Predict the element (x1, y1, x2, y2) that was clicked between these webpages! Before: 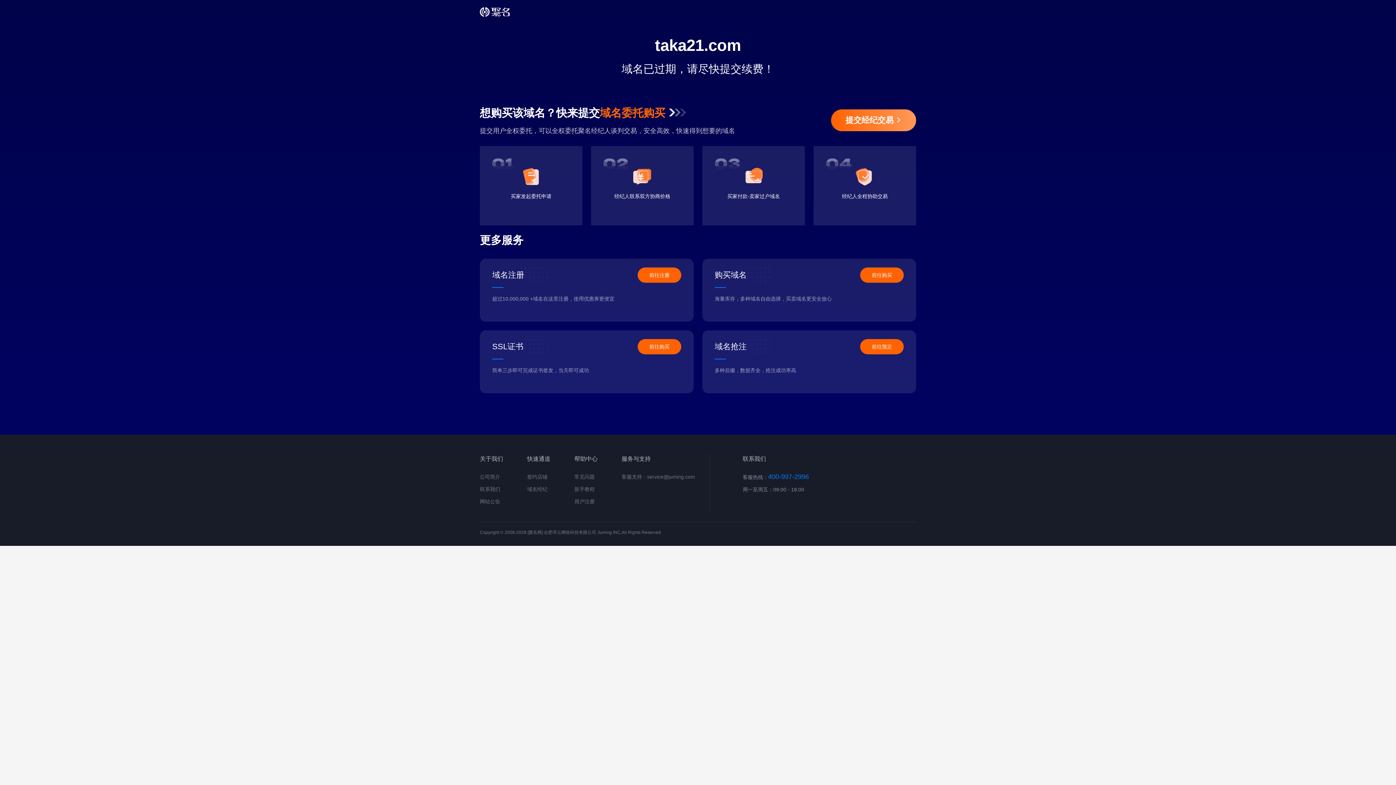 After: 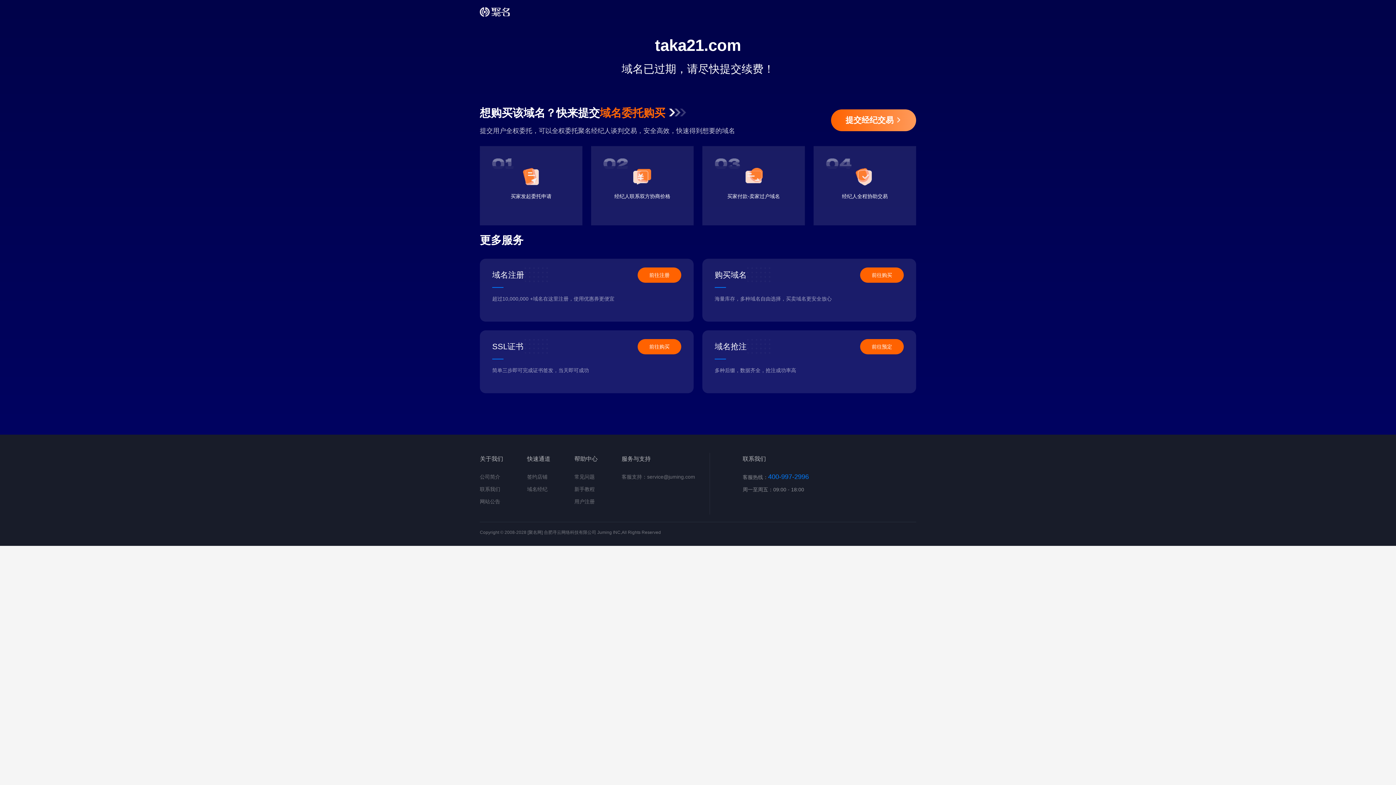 Action: bbox: (637, 267, 681, 282) label: 前往注册